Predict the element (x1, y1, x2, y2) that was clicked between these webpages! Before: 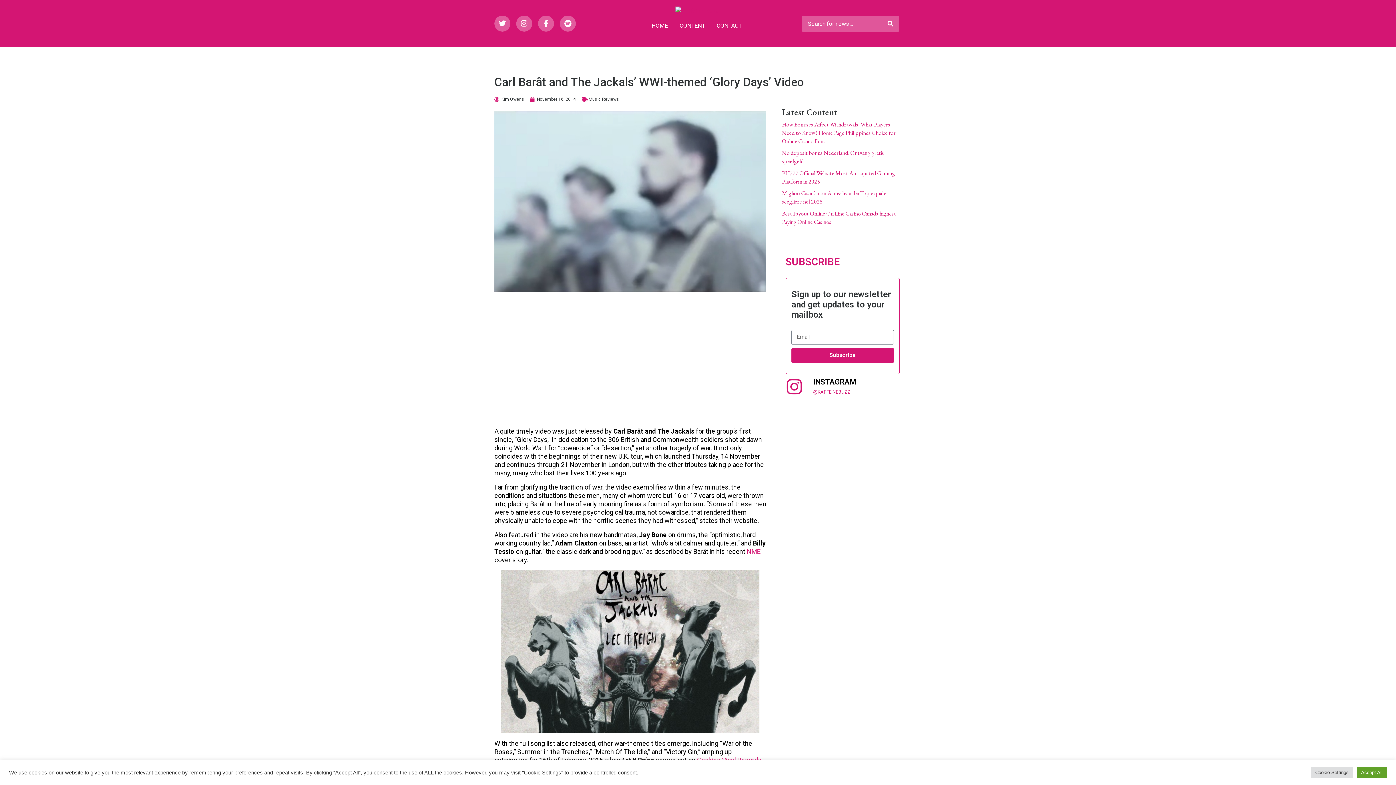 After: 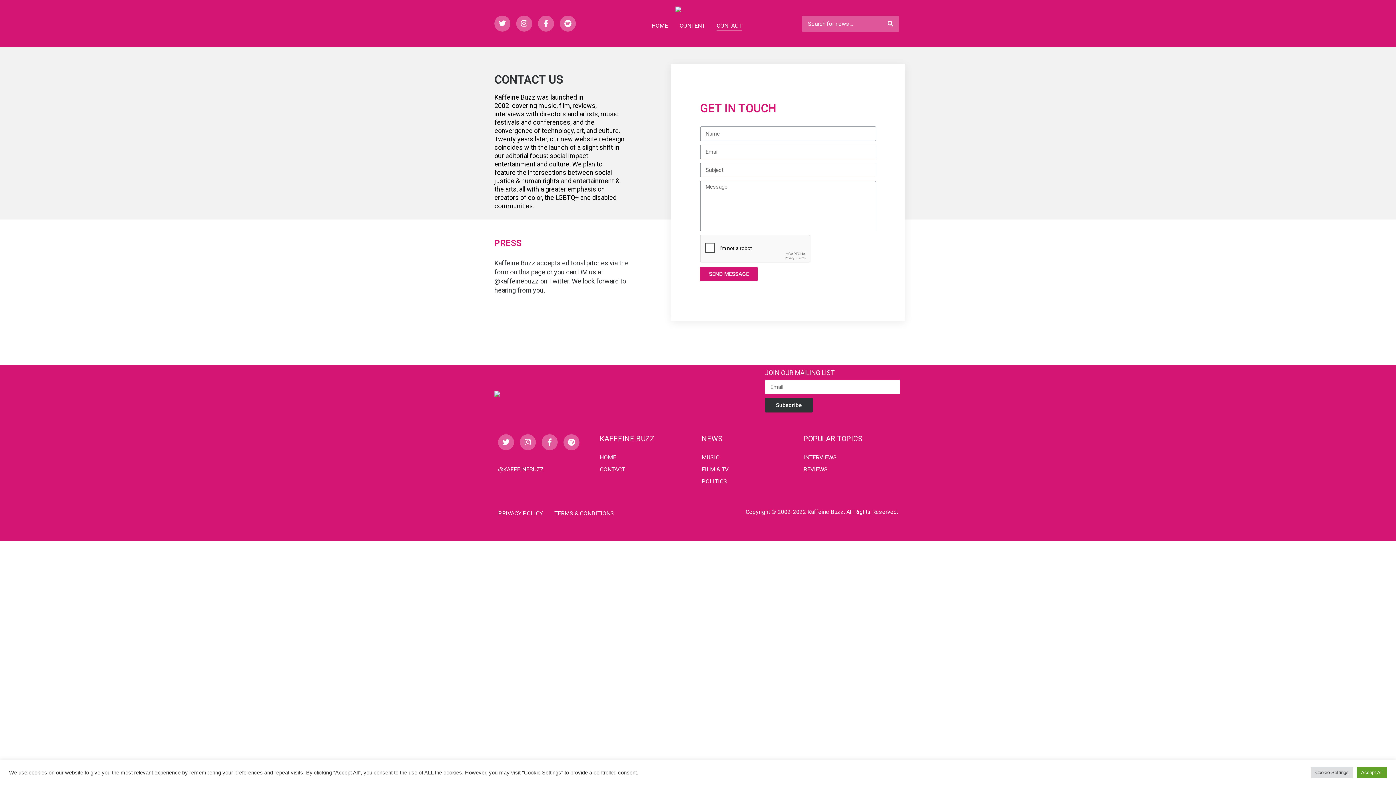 Action: bbox: (716, 22, 741, 30) label: CONTACT